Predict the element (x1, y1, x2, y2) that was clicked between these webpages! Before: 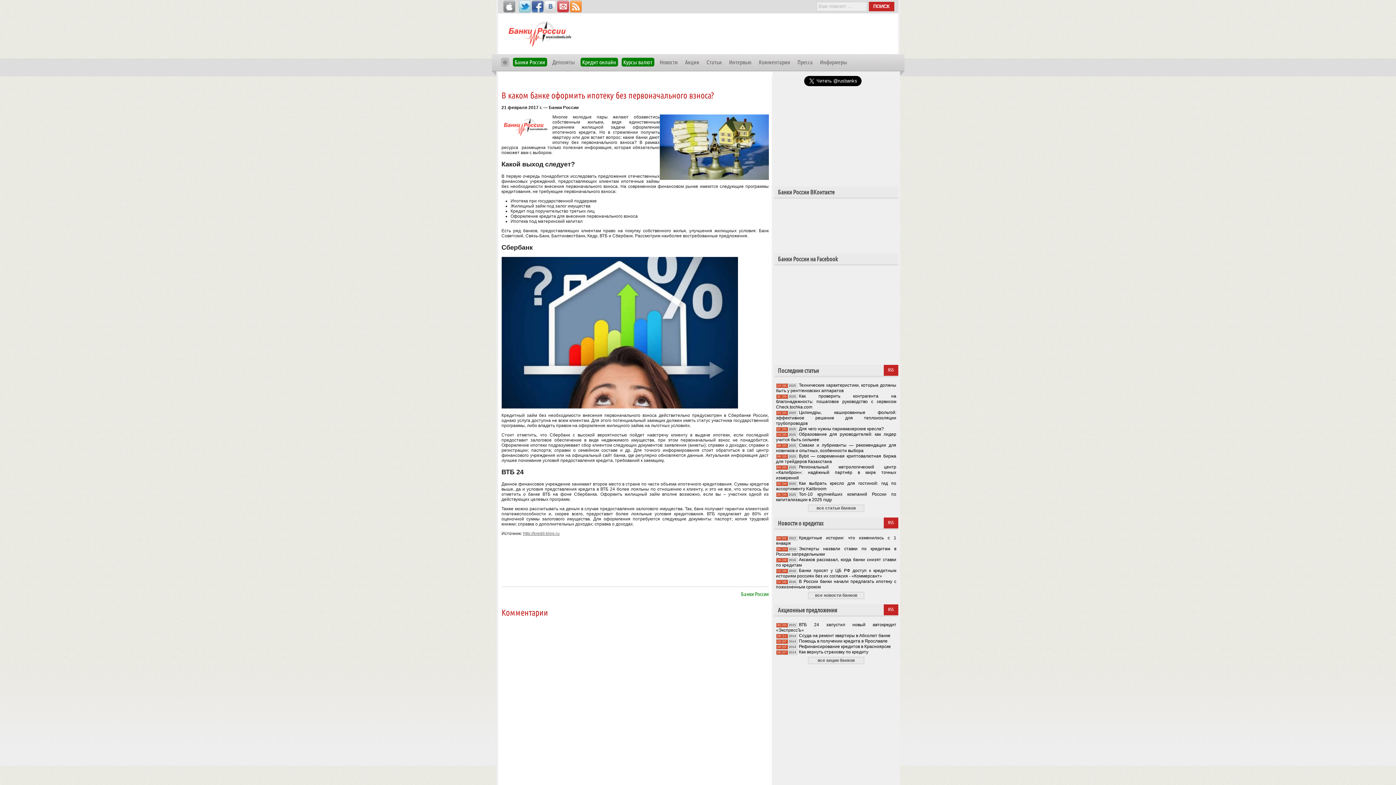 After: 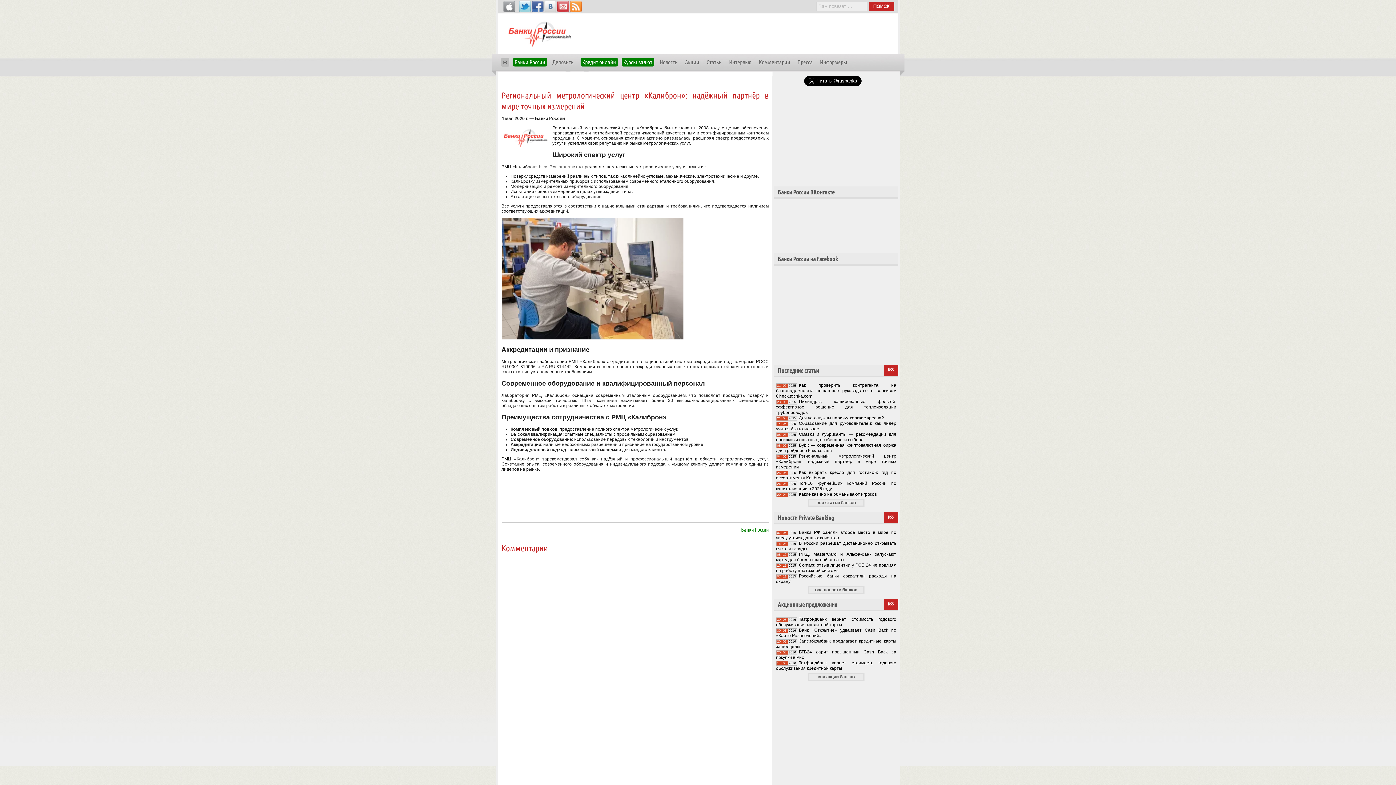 Action: label: Региональный метрологический центр «Калиброн»: надёжный партнёр в мире точных измерений bbox: (776, 464, 896, 480)